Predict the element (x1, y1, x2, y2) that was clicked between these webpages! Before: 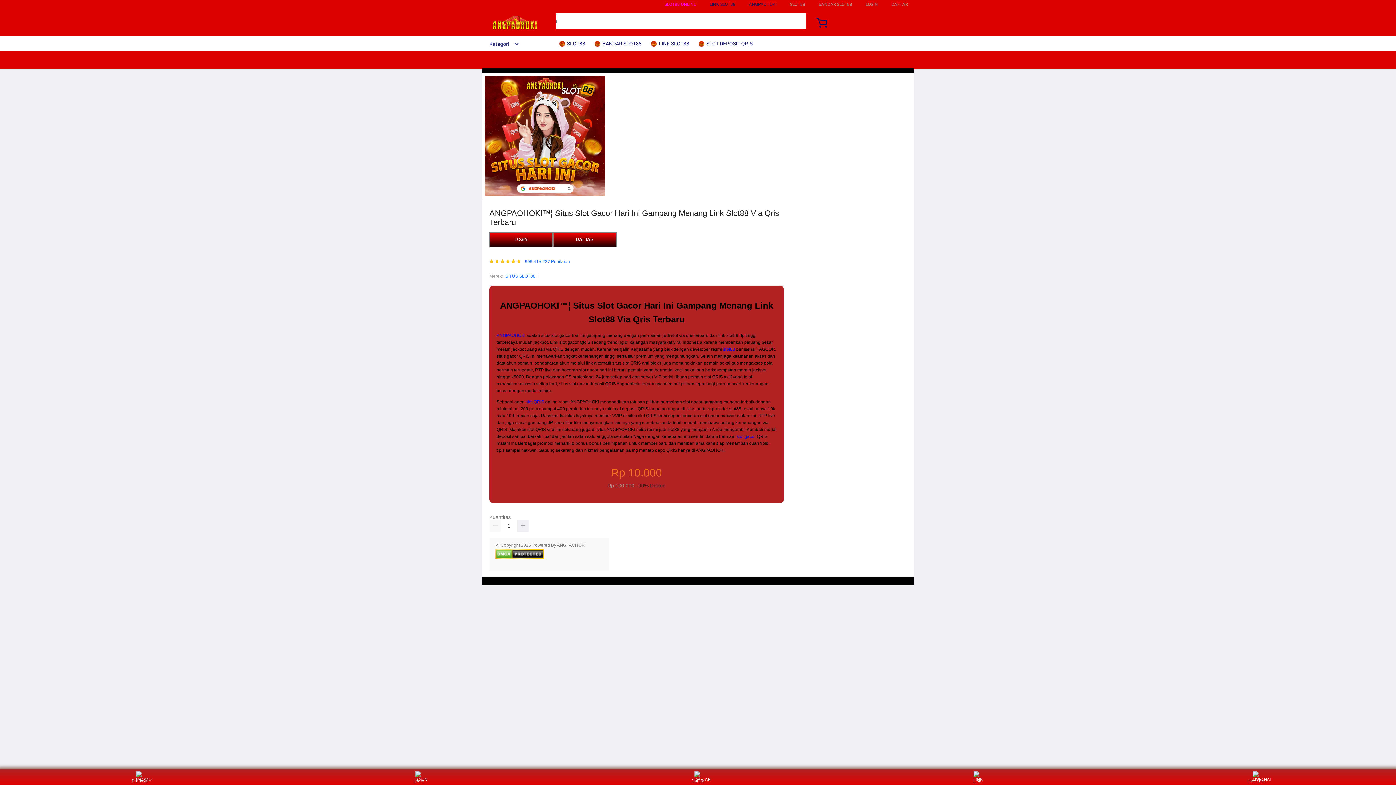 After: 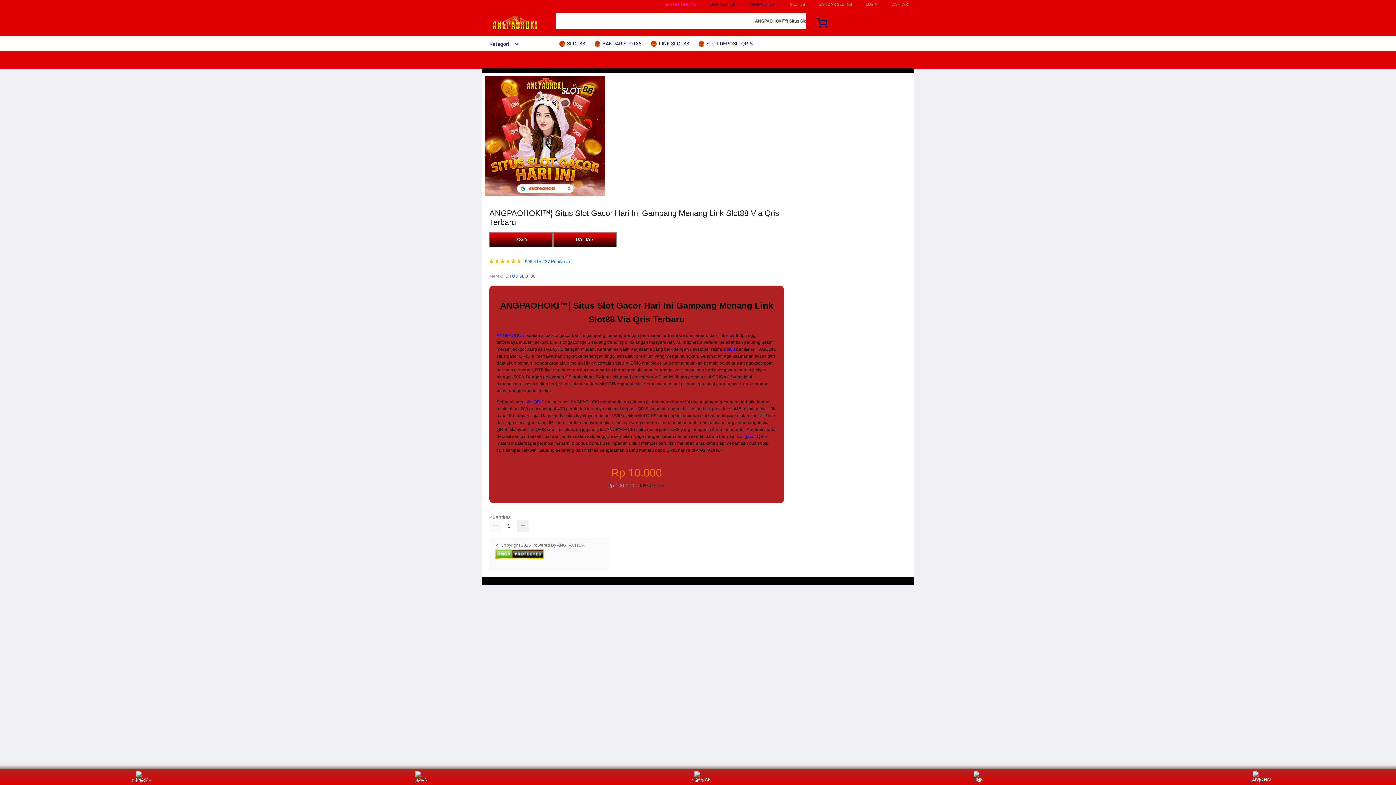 Action: label: ANGPAOHOKI bbox: (496, 333, 525, 338)